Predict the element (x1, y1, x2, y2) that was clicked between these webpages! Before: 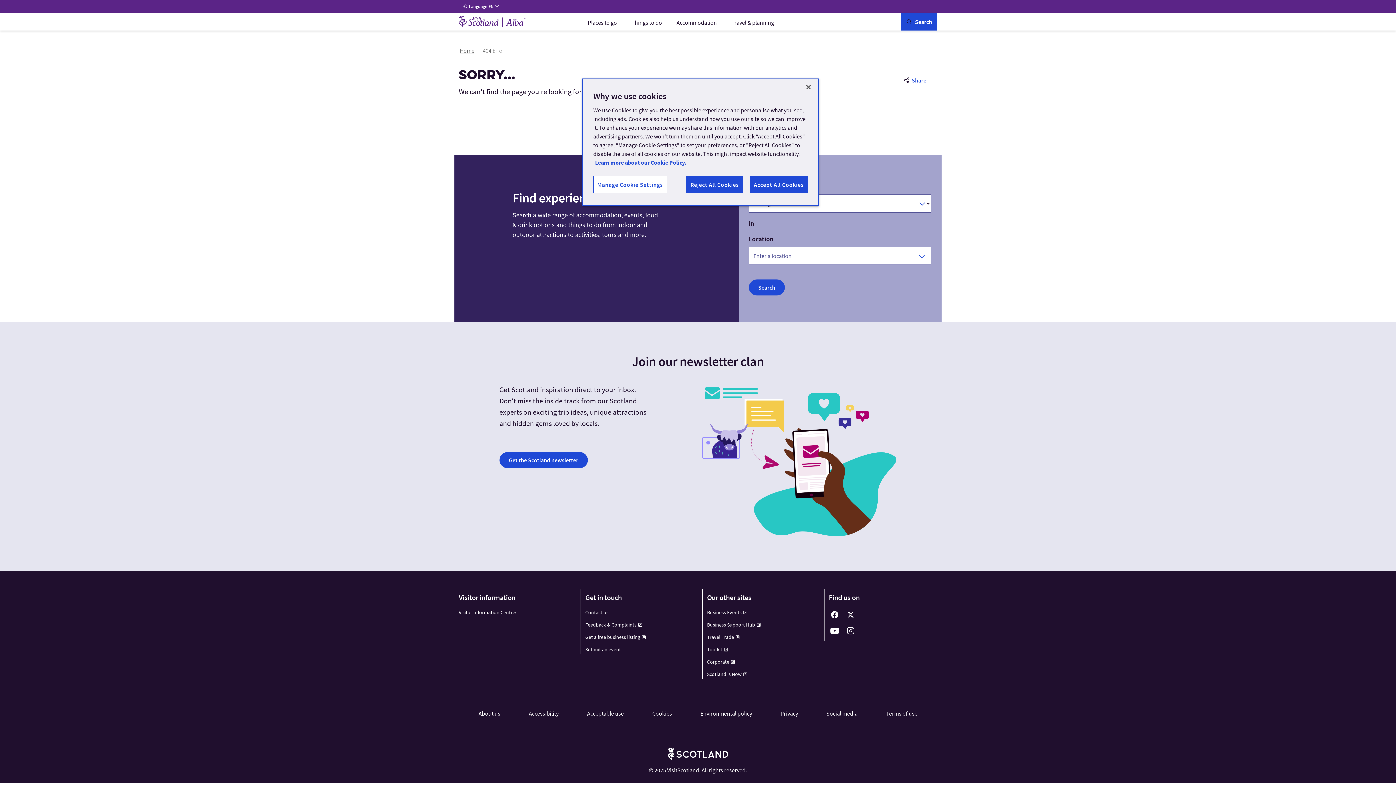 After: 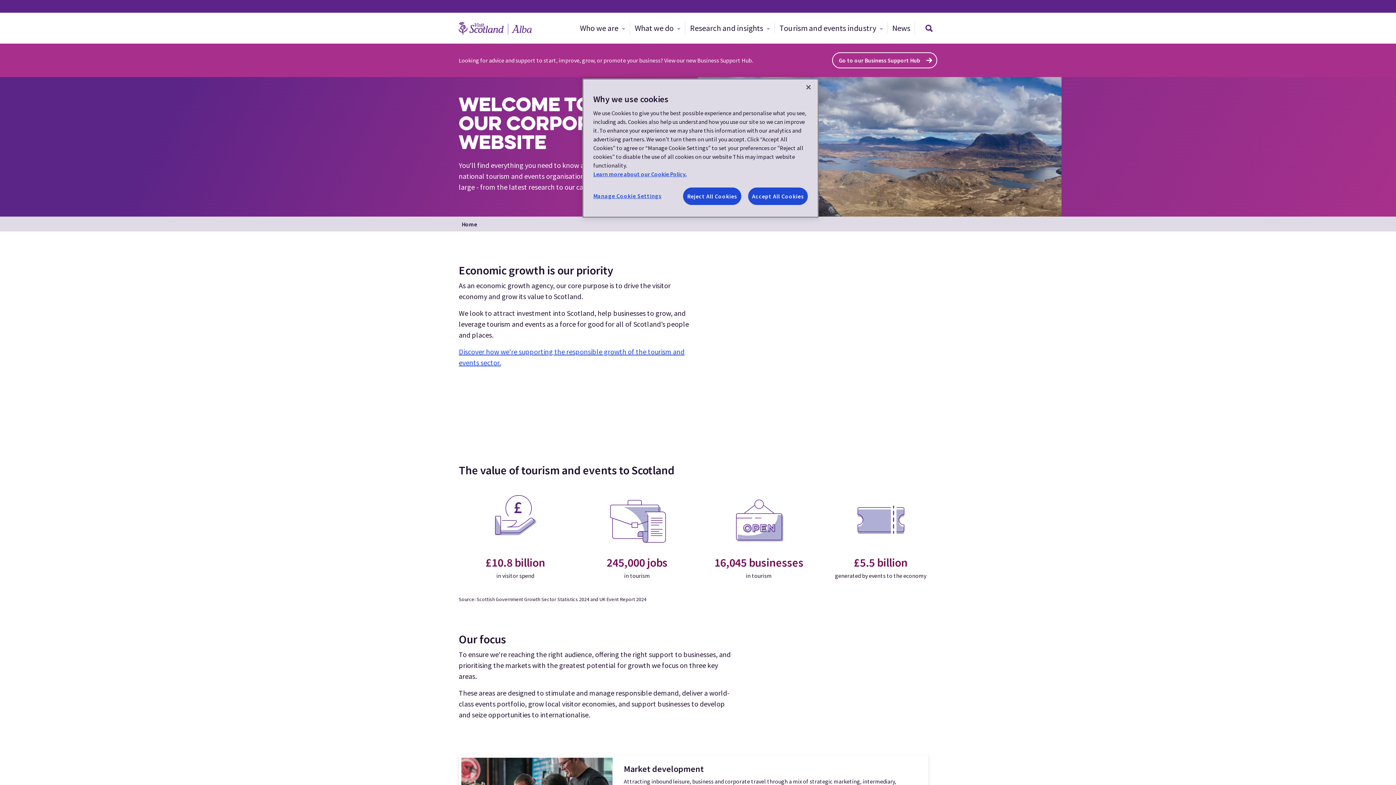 Action: label: Corporate bbox: (707, 659, 735, 665)